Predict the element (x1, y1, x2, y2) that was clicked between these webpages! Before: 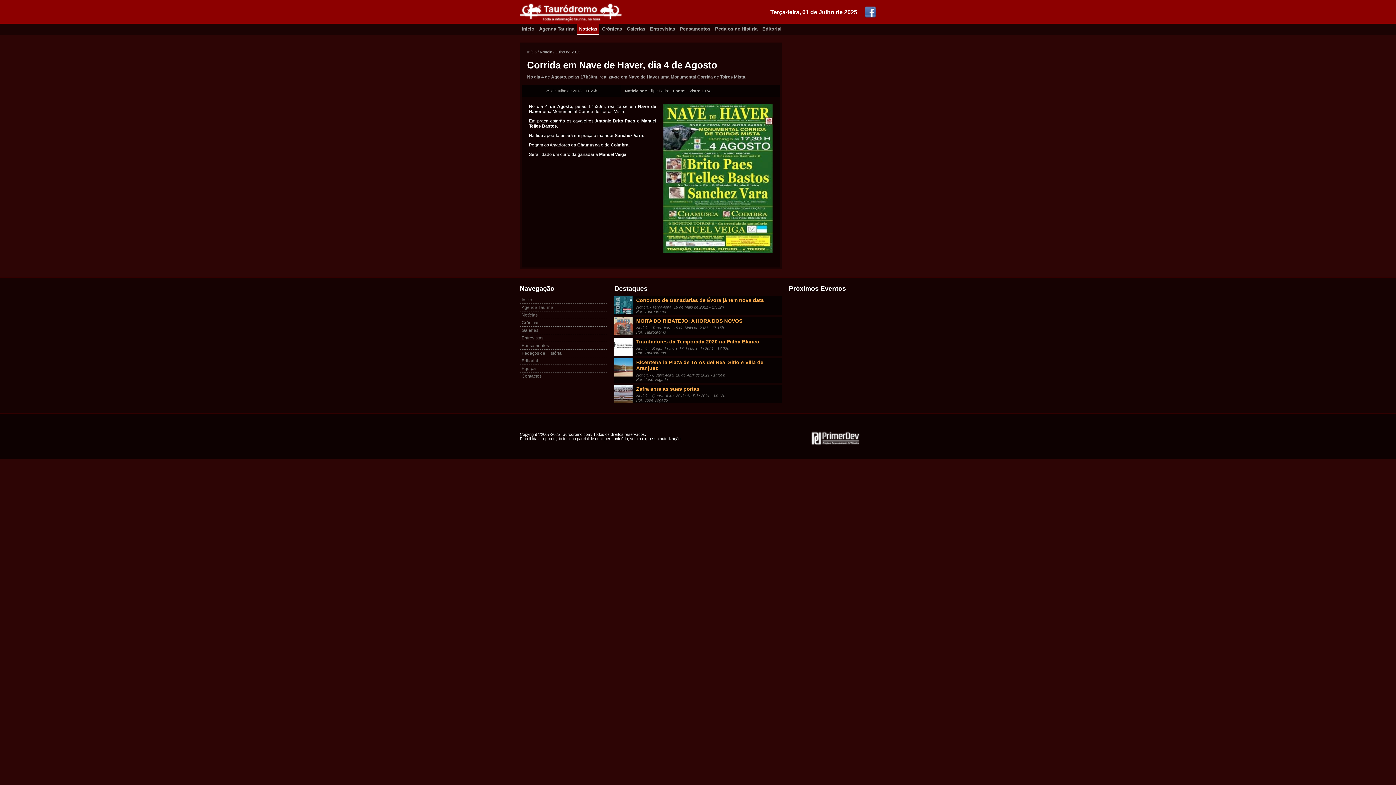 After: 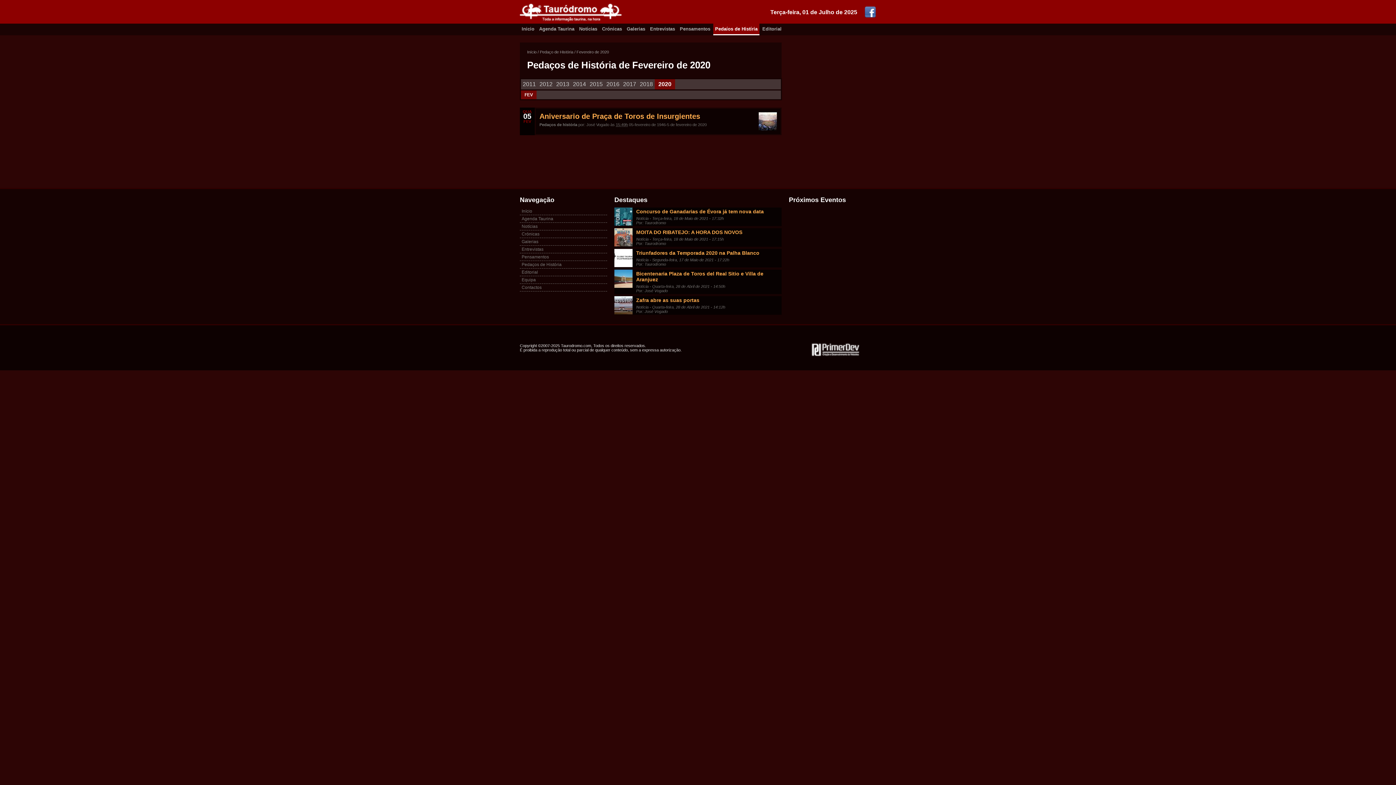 Action: label: Pedaíos de Histíria bbox: (713, 23, 759, 34)